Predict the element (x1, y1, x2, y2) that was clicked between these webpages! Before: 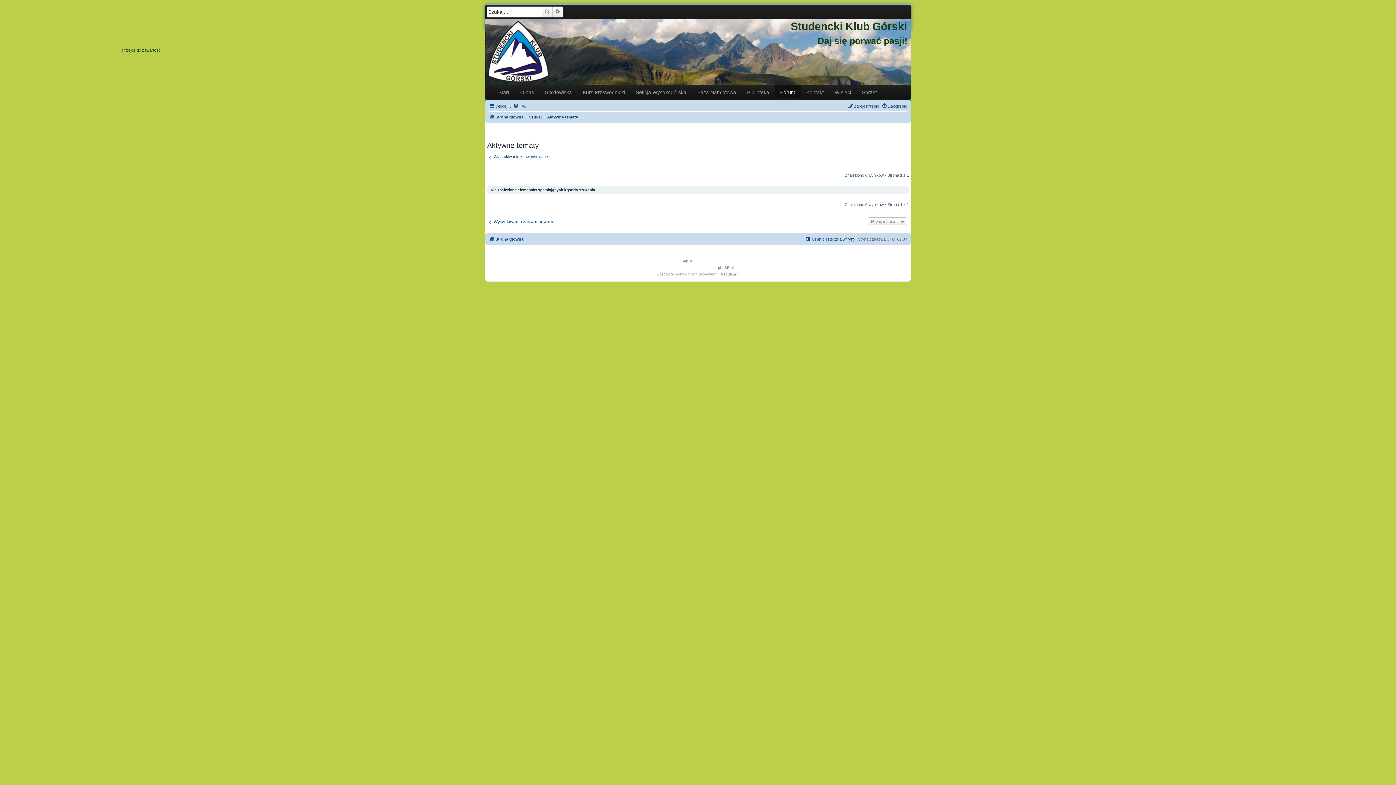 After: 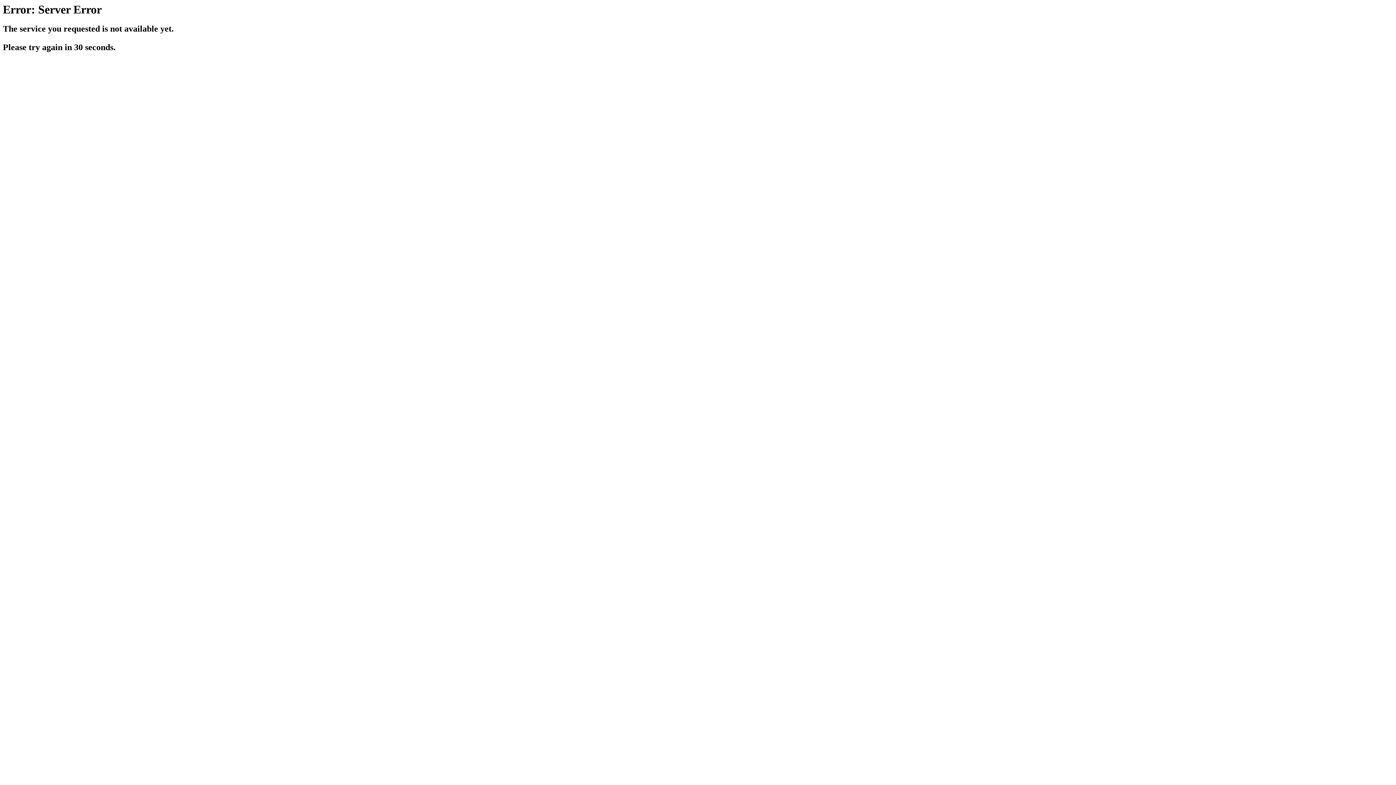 Action: bbox: (856, 85, 882, 99) label: Sprzęt